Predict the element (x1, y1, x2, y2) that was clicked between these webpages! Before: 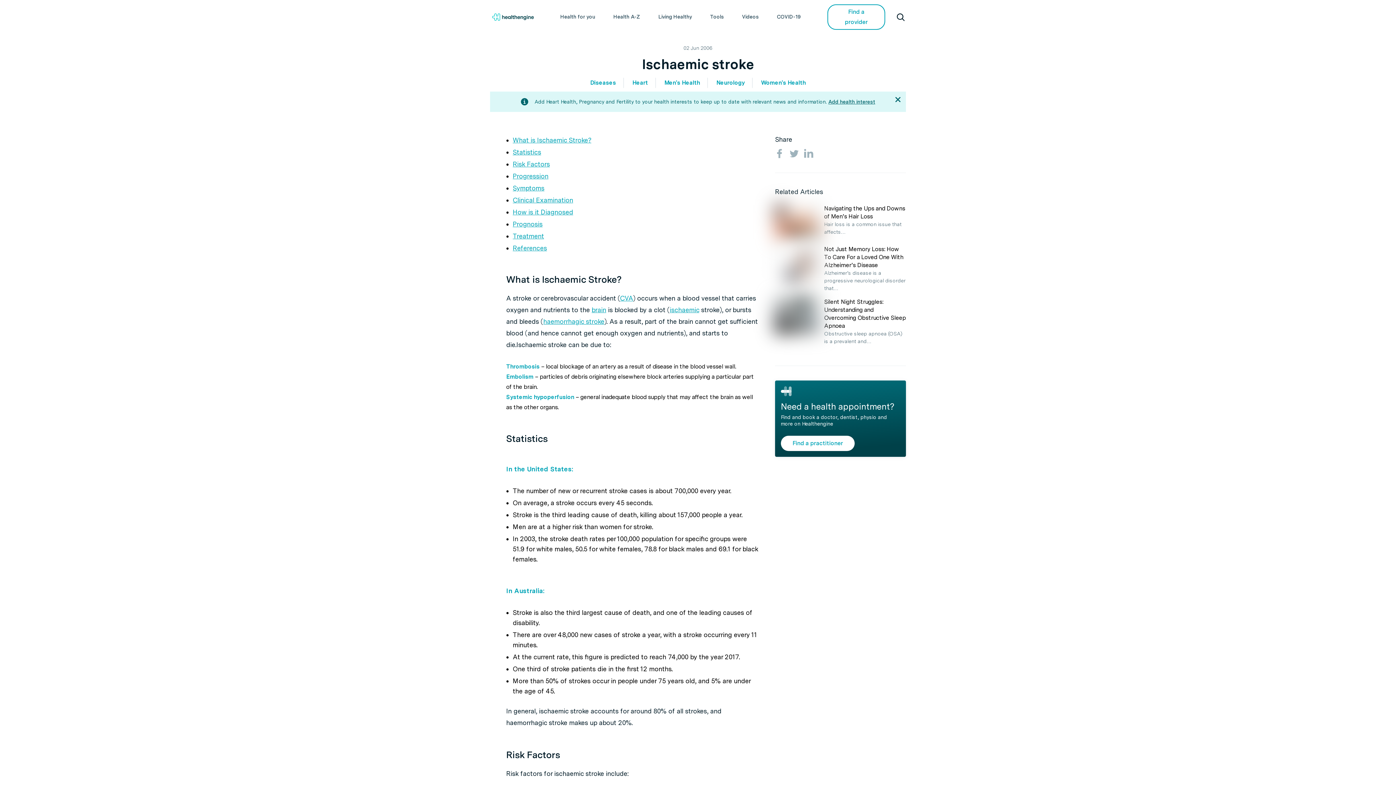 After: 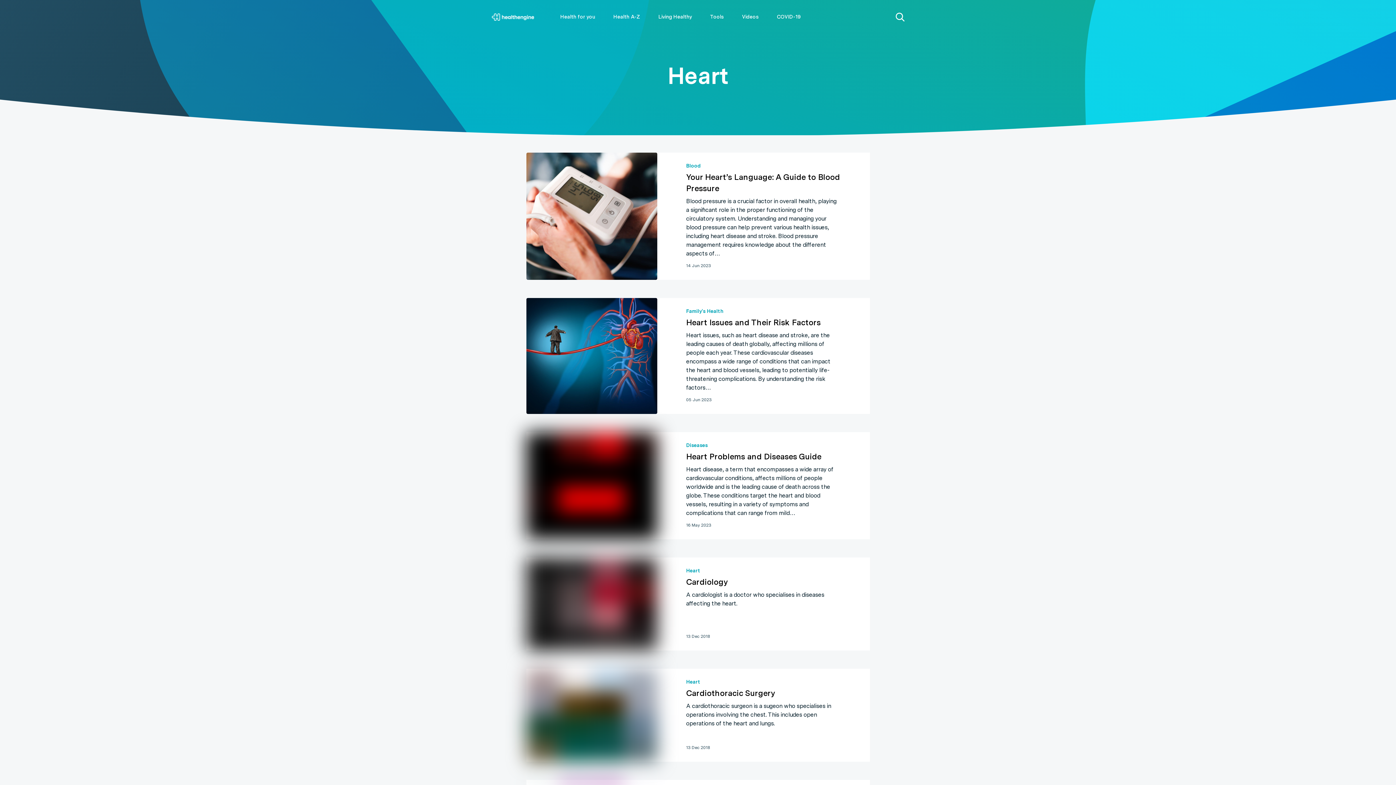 Action: label: Heart bbox: (625, 79, 655, 86)